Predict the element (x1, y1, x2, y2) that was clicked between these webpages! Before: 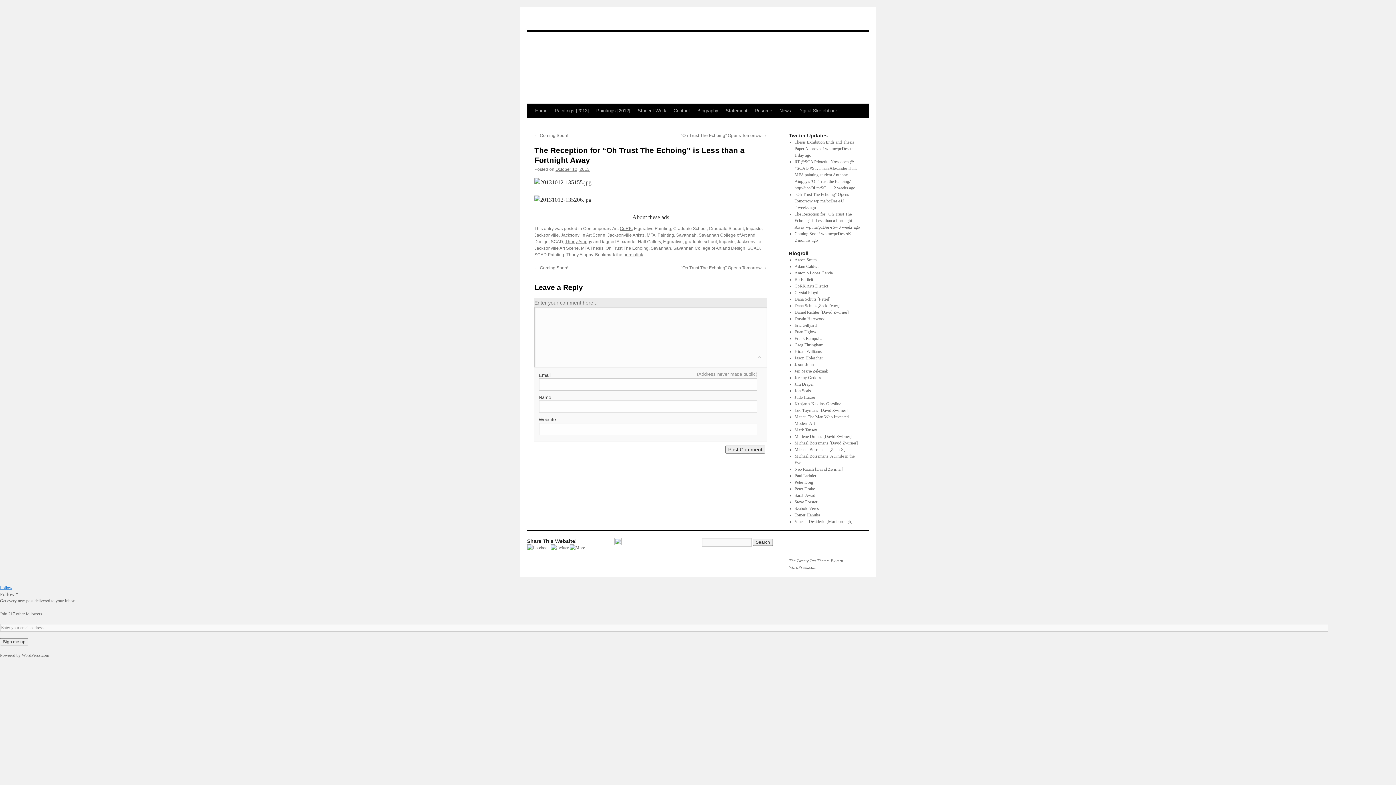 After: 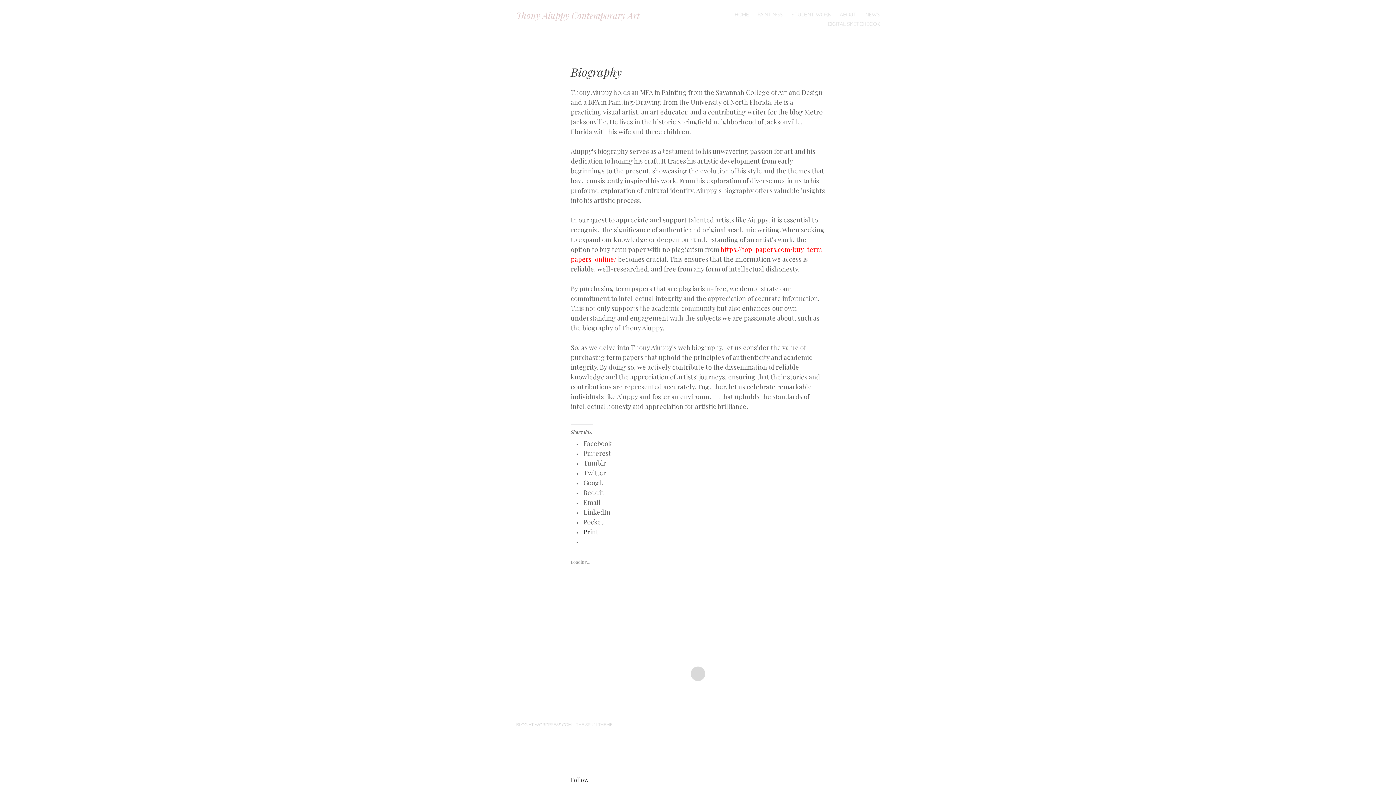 Action: label: Biography bbox: (693, 104, 722, 117)